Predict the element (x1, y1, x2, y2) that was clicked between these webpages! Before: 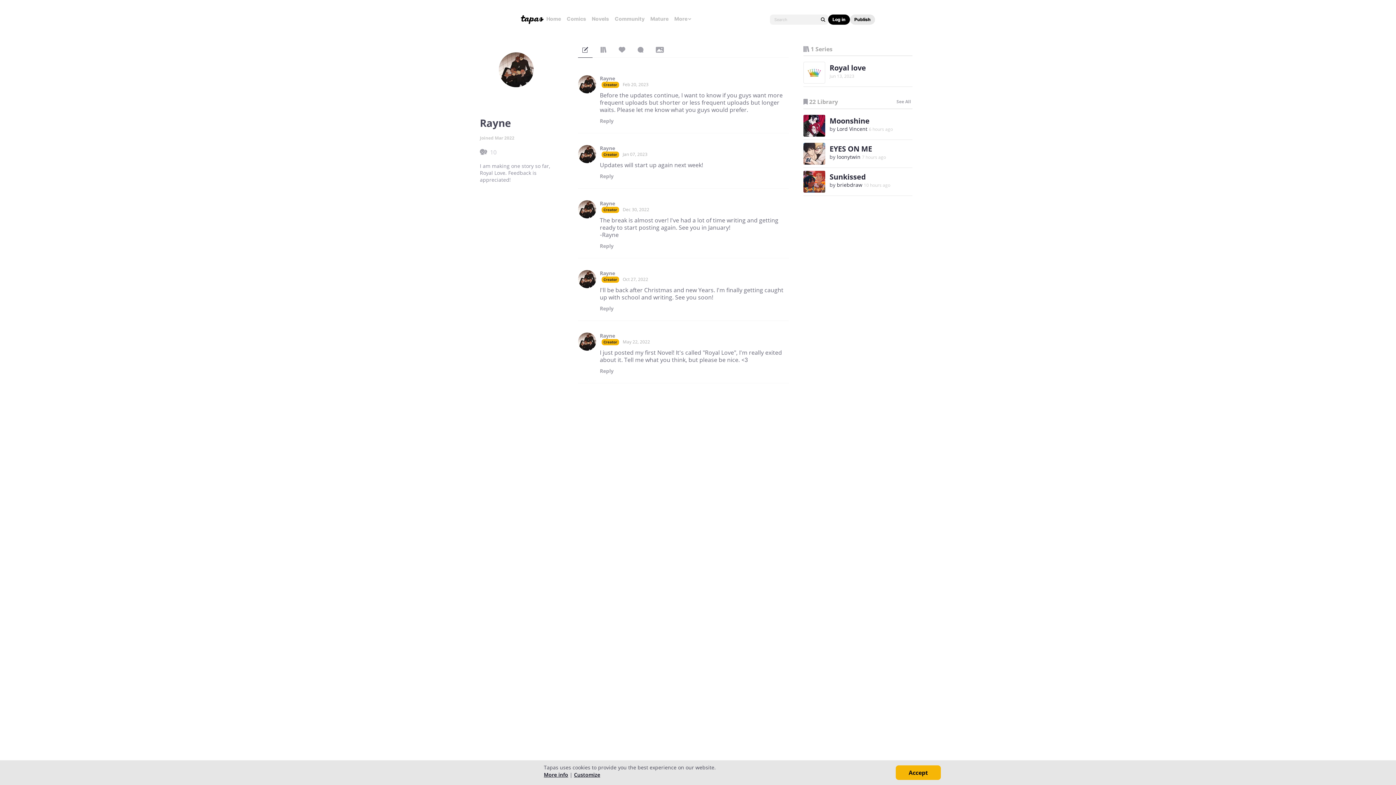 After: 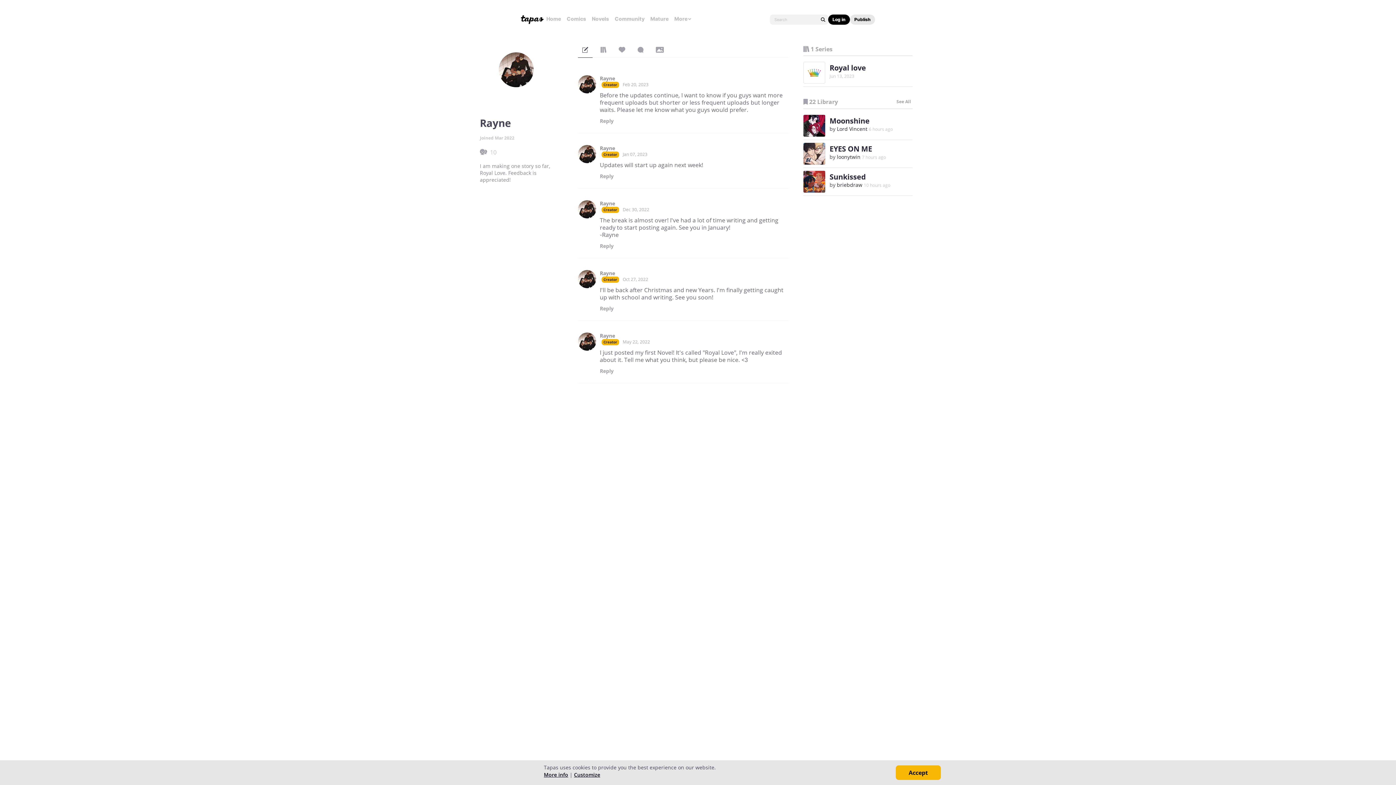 Action: bbox: (578, 145, 596, 163)